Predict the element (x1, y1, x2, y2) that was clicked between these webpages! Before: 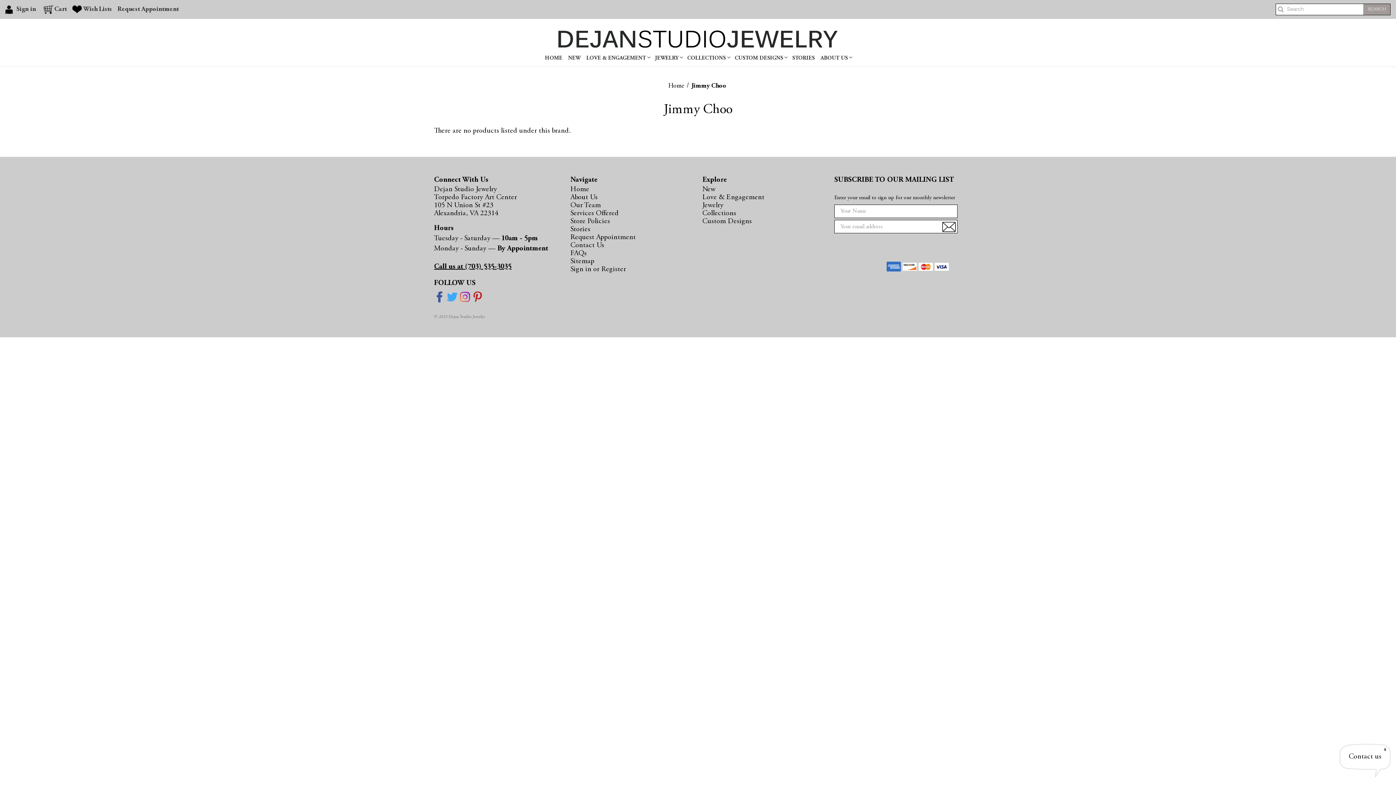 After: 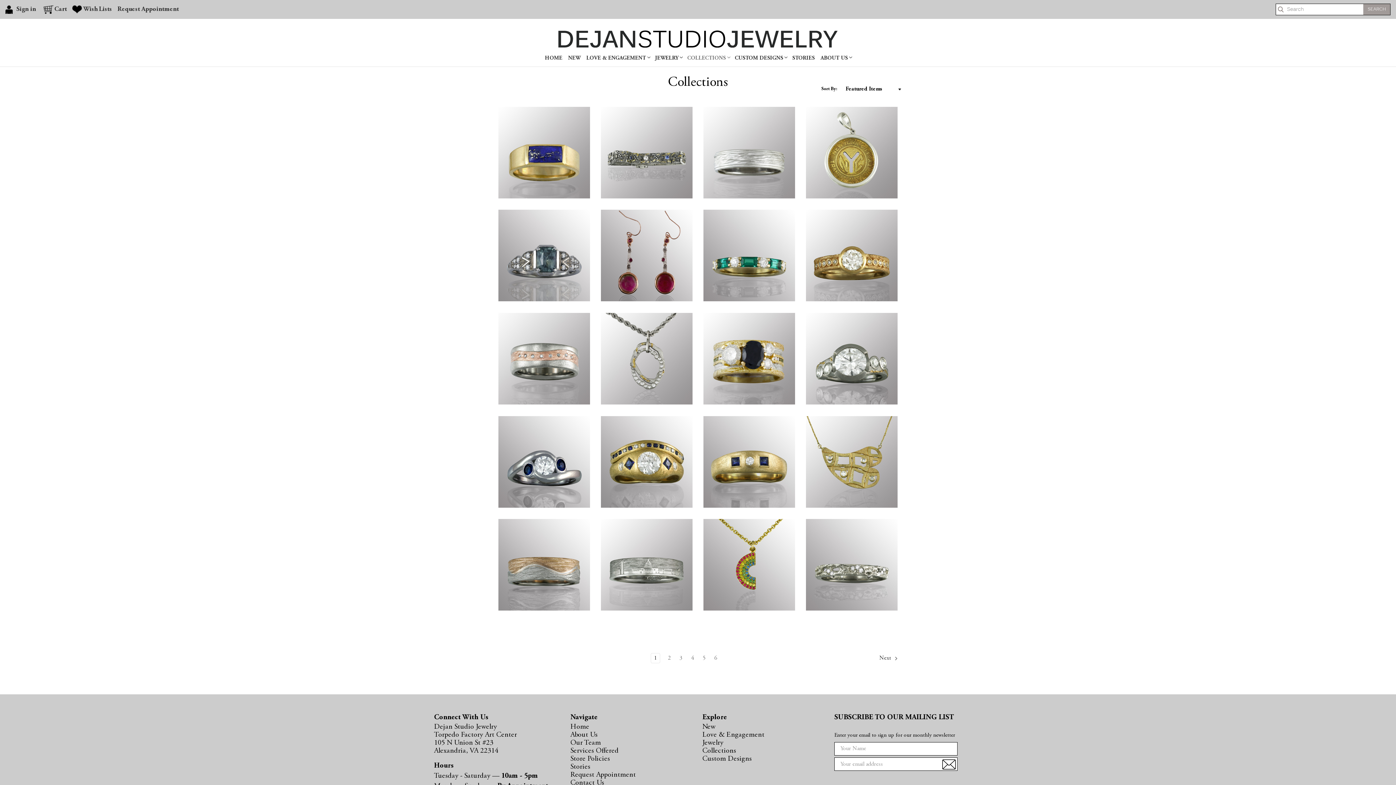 Action: label: Collections bbox: (702, 209, 736, 217)